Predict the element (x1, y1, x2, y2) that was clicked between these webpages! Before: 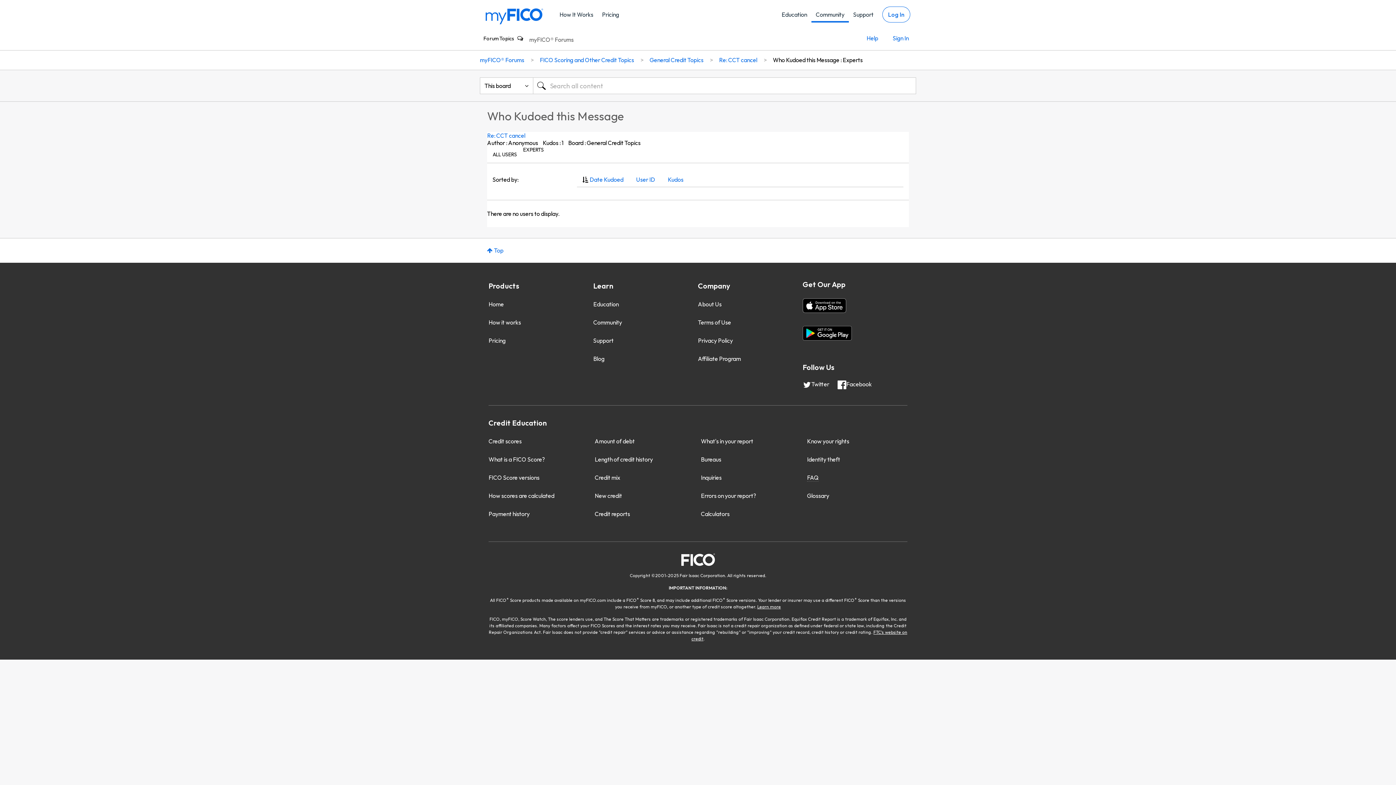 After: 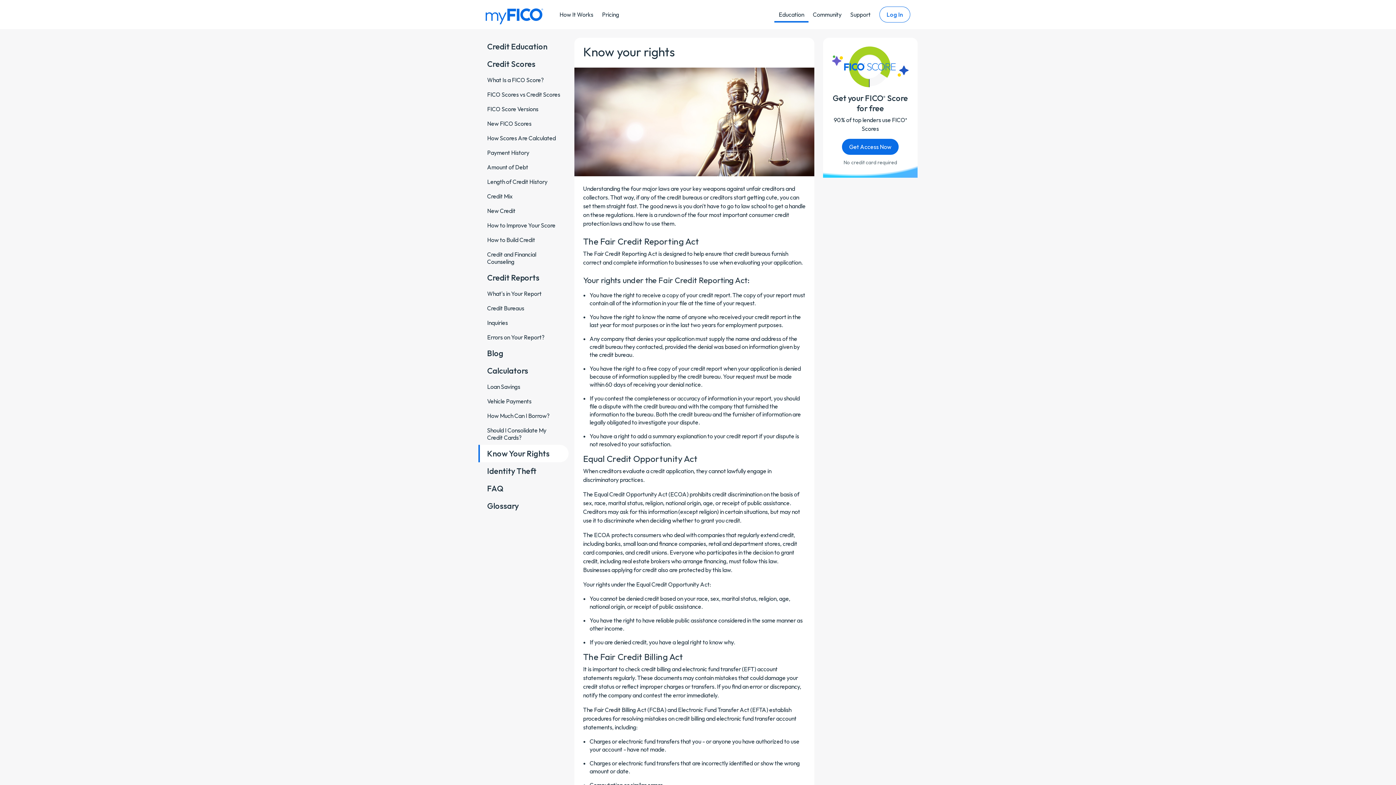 Action: bbox: (805, 437, 850, 445) label: Know your rights